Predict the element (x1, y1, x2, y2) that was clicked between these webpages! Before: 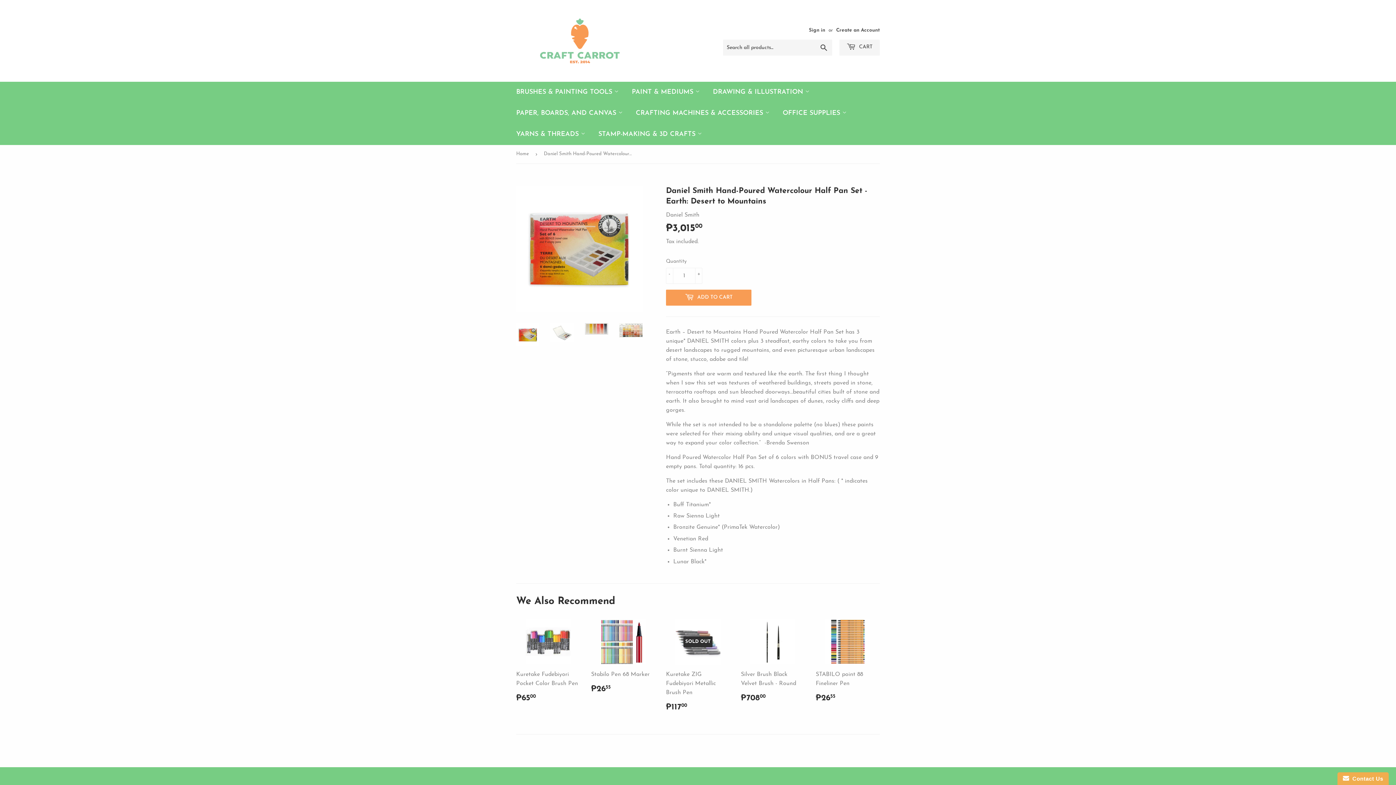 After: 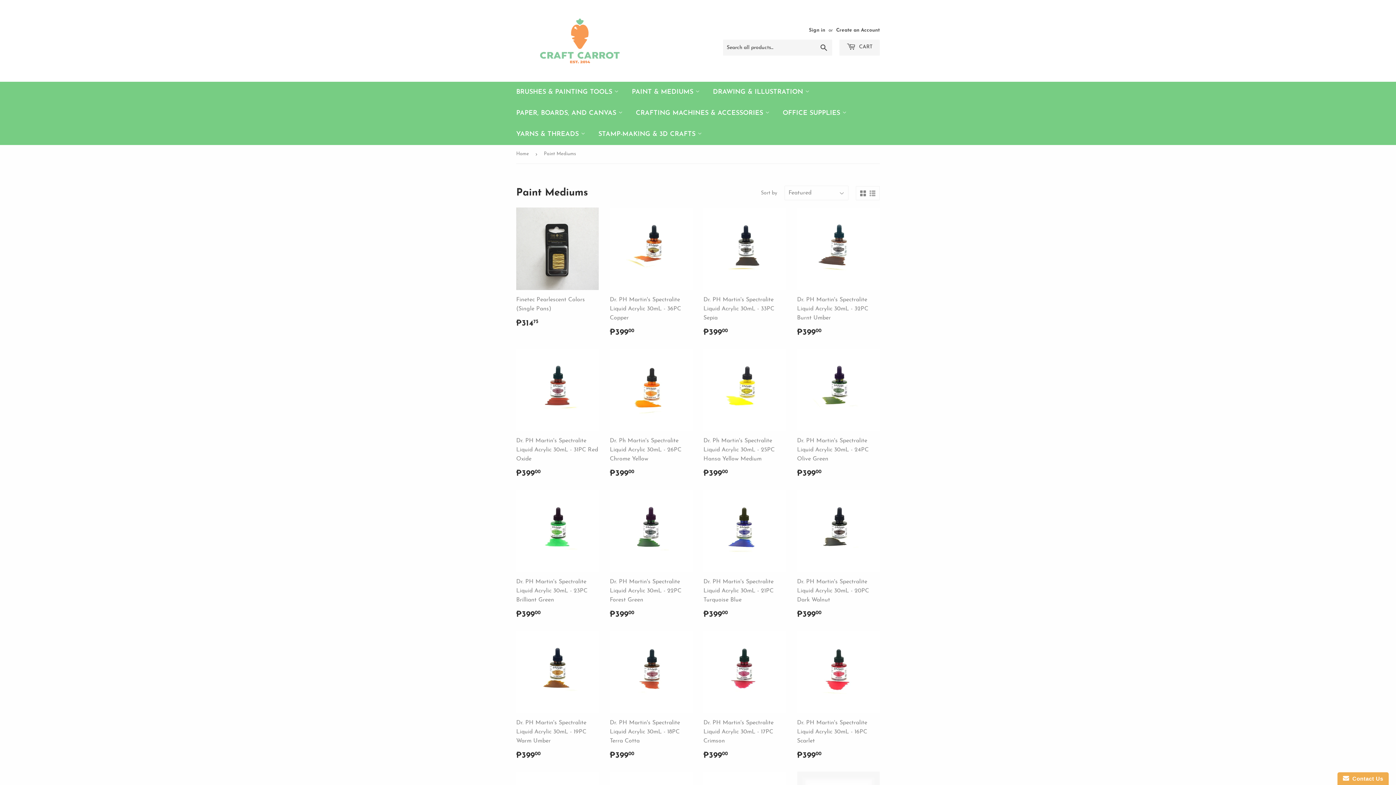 Action: bbox: (626, 81, 705, 102) label: PAINT & MEDIUMS 